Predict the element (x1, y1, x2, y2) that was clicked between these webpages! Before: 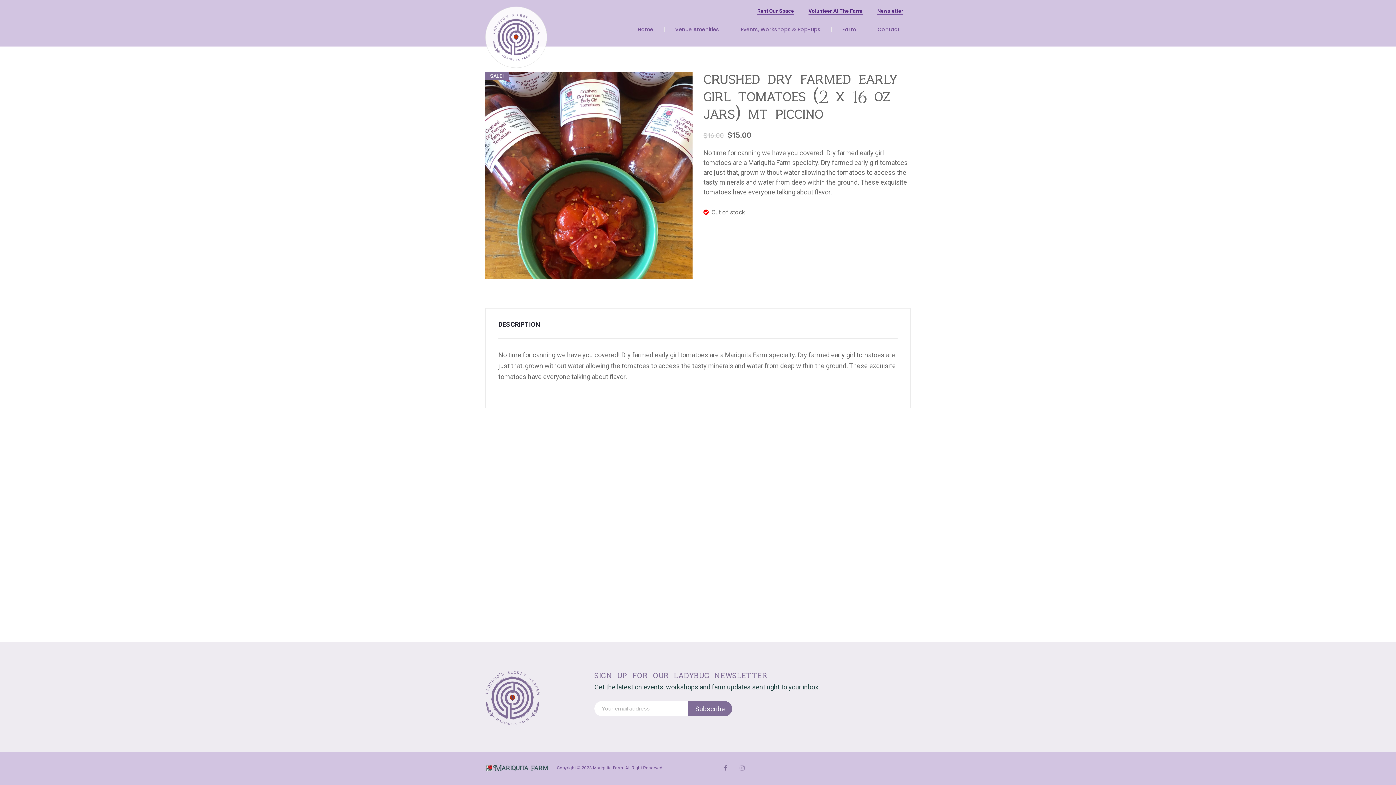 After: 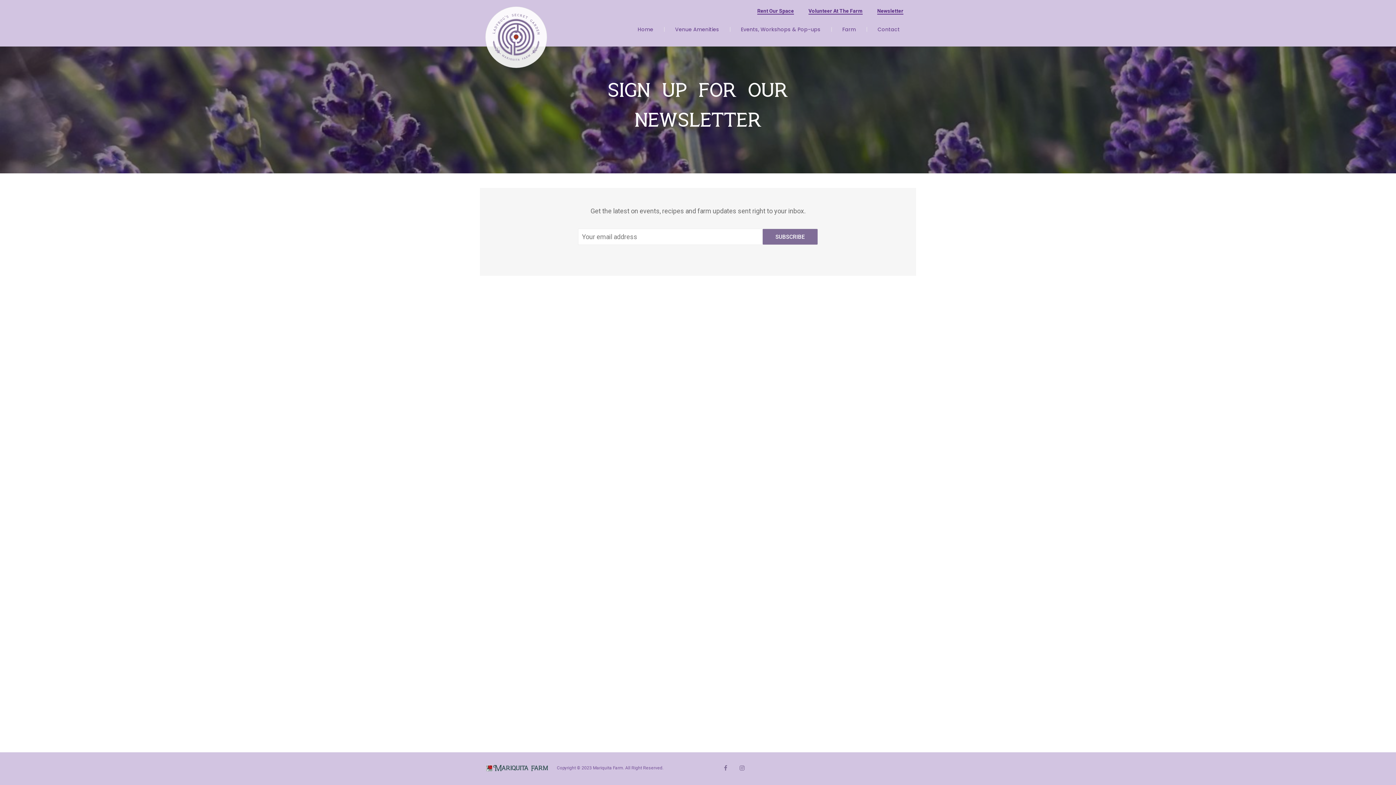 Action: label: Newsletter bbox: (877, 8, 903, 14)